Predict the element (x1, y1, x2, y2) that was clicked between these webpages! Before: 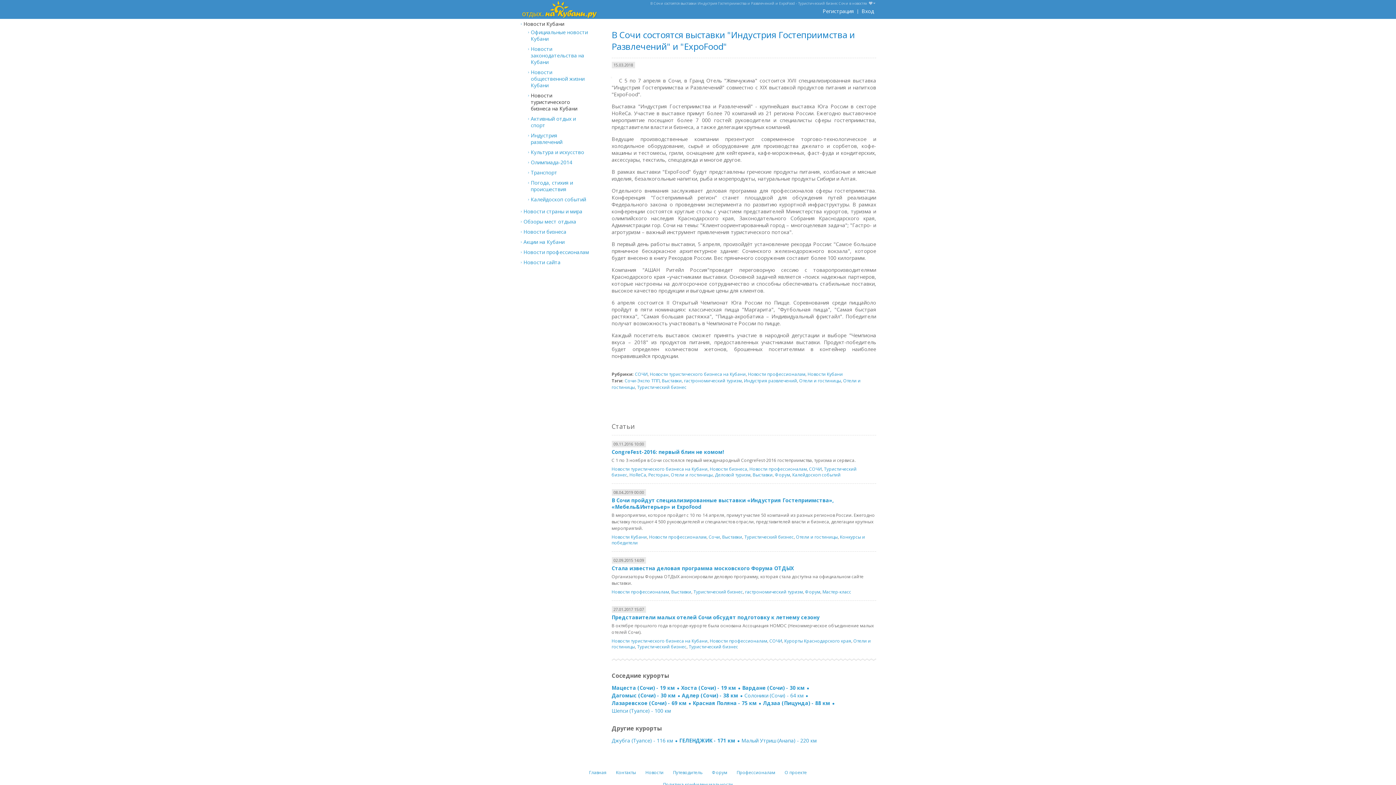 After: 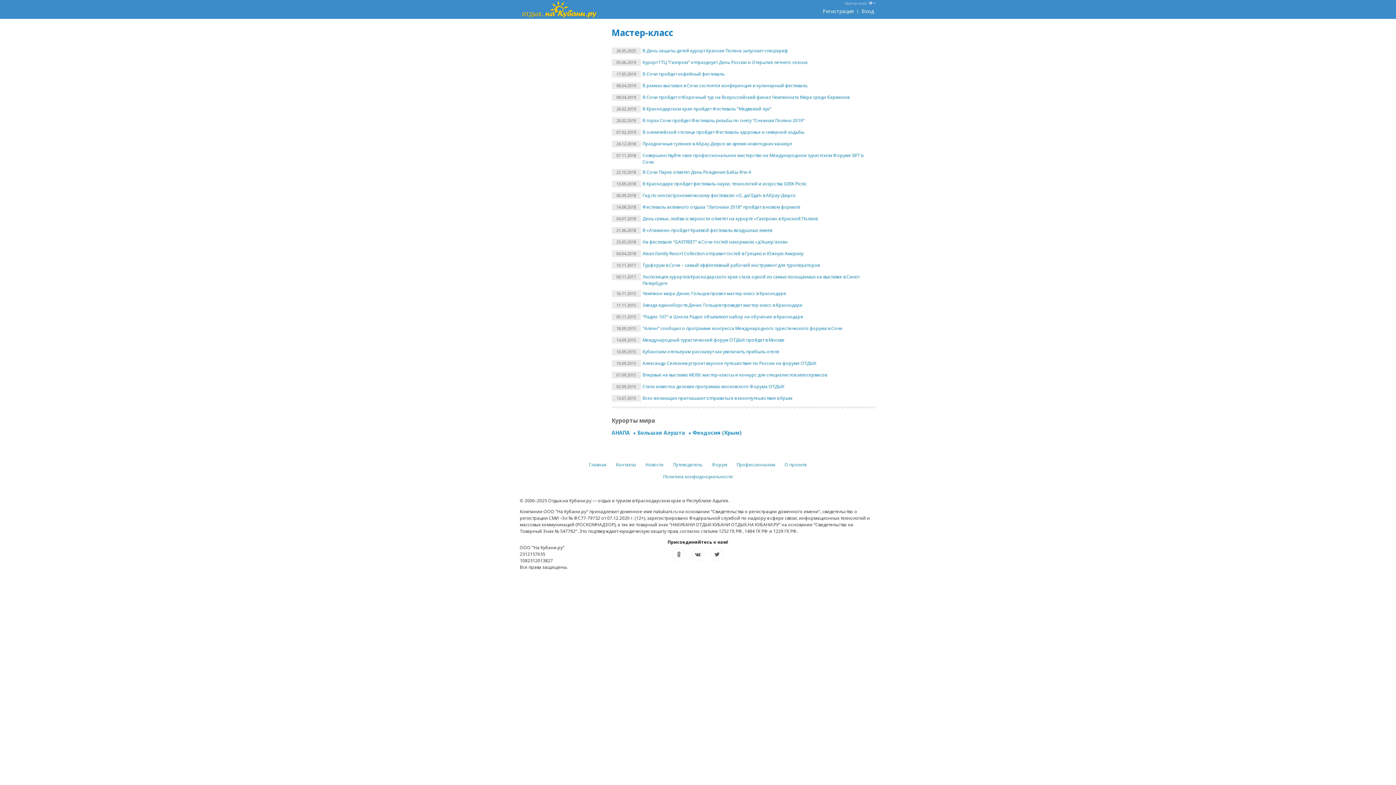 Action: label: Мастер-класс bbox: (822, 589, 851, 595)